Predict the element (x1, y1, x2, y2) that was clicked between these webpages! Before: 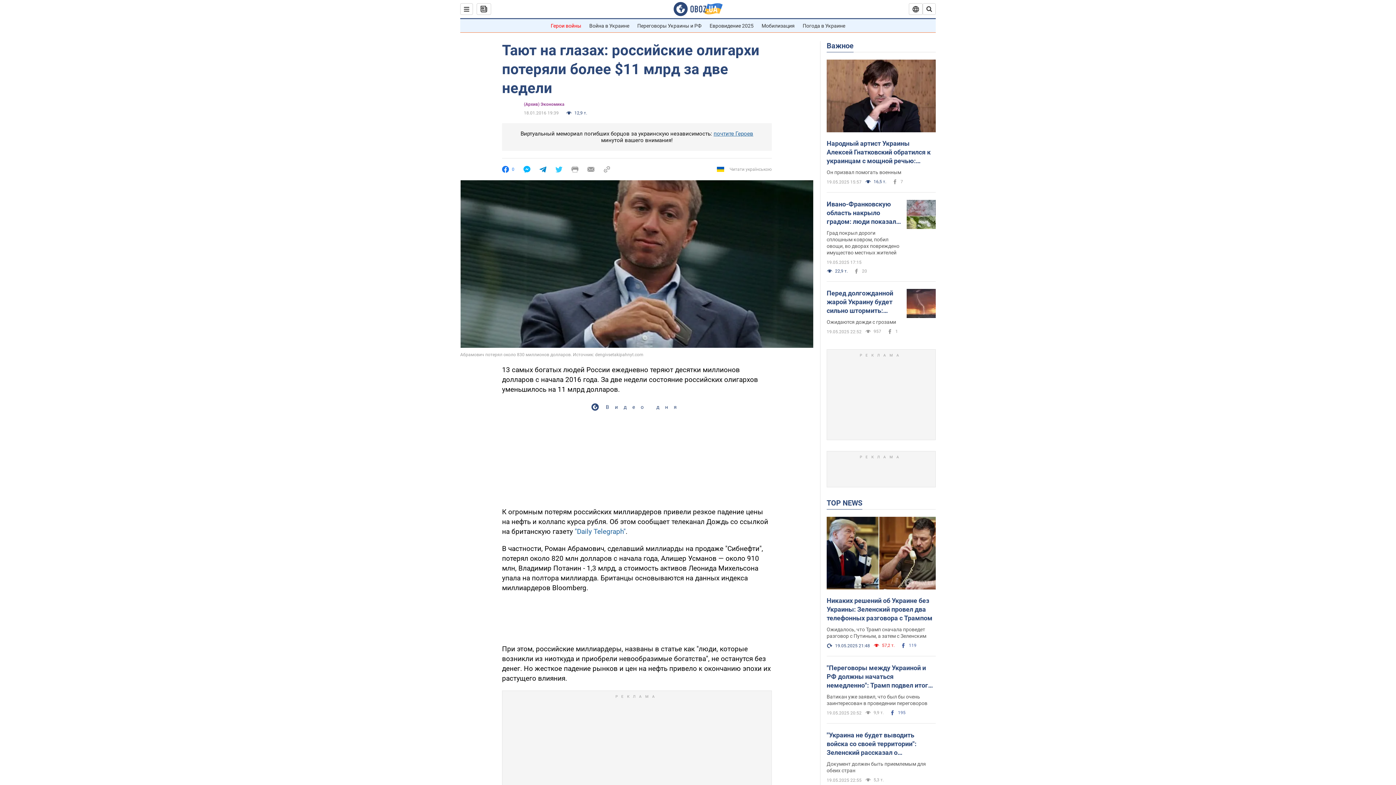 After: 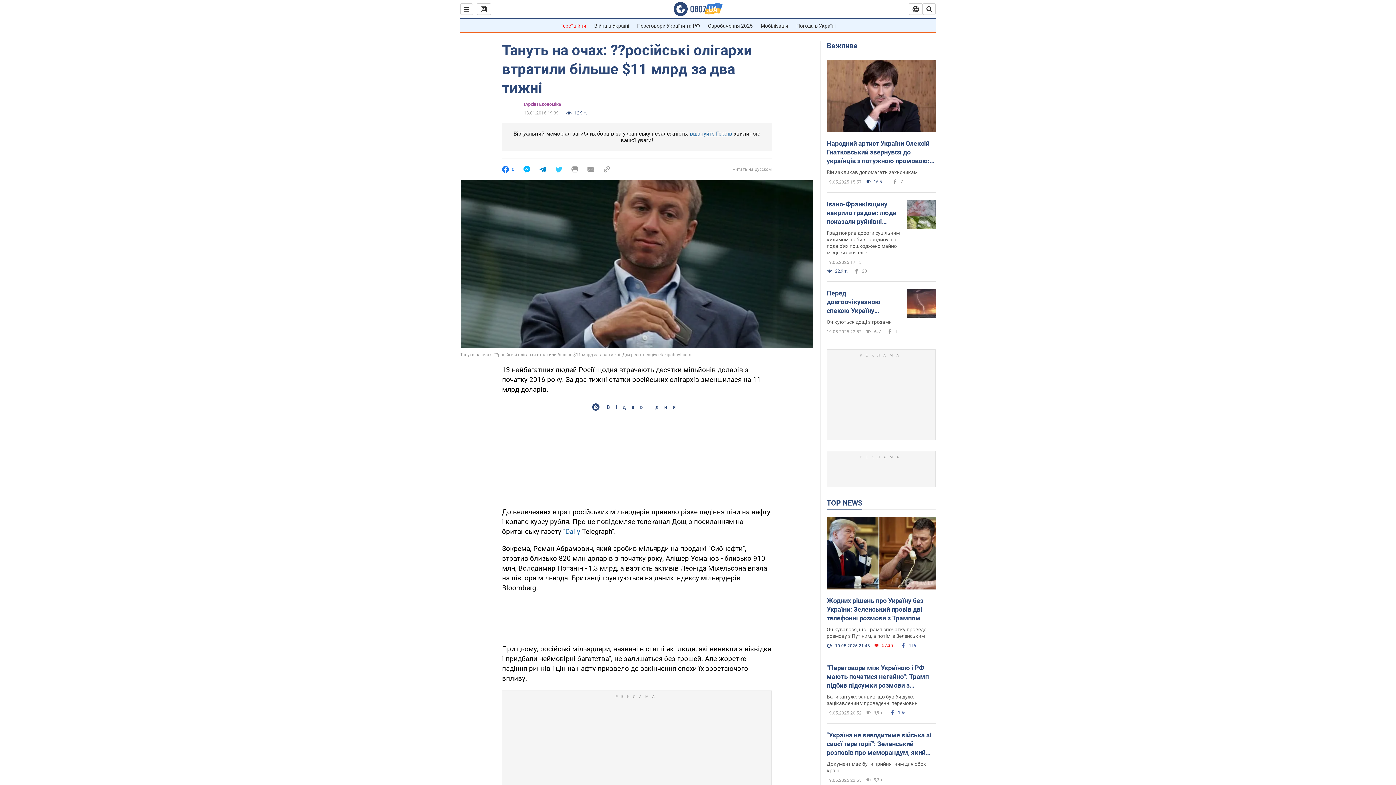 Action: label: Читати українською bbox: (717, 165, 772, 173)